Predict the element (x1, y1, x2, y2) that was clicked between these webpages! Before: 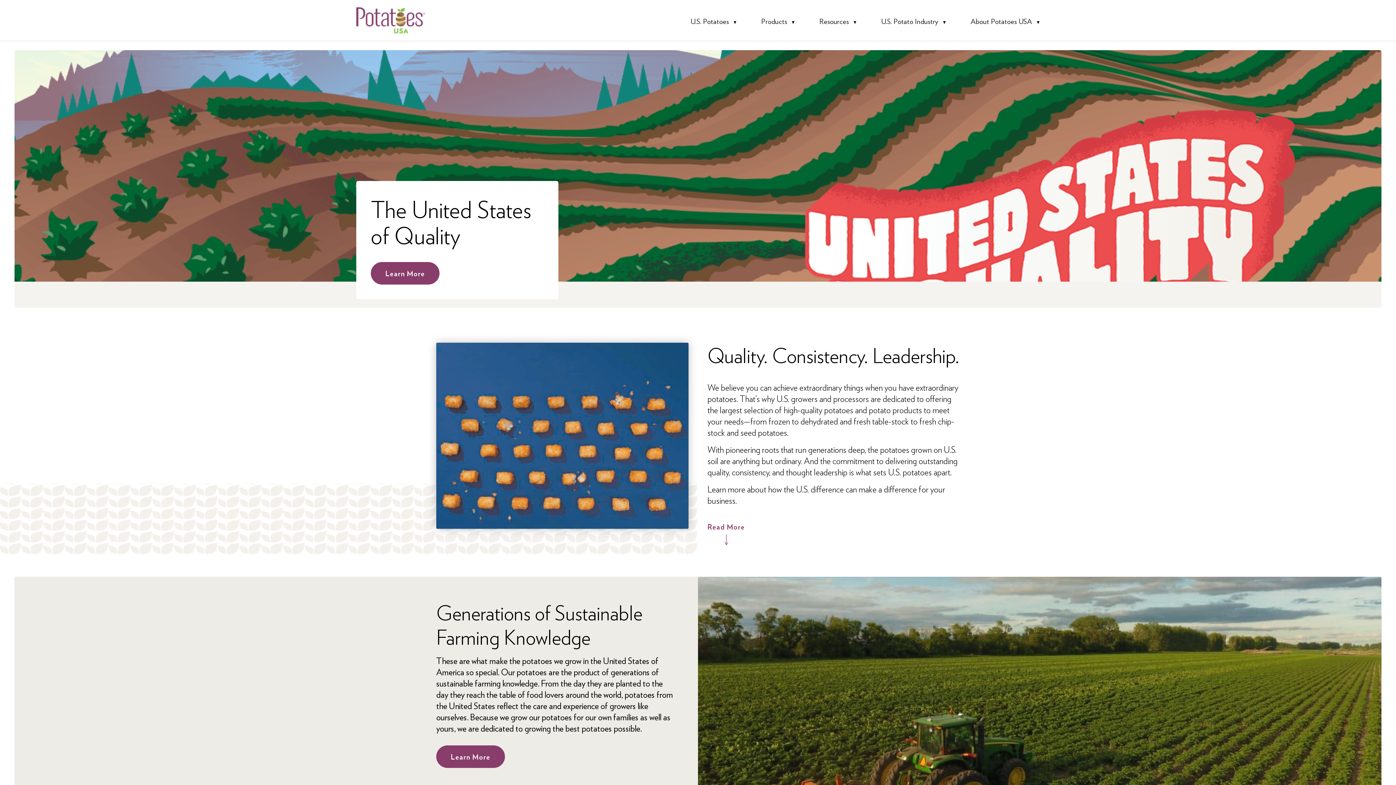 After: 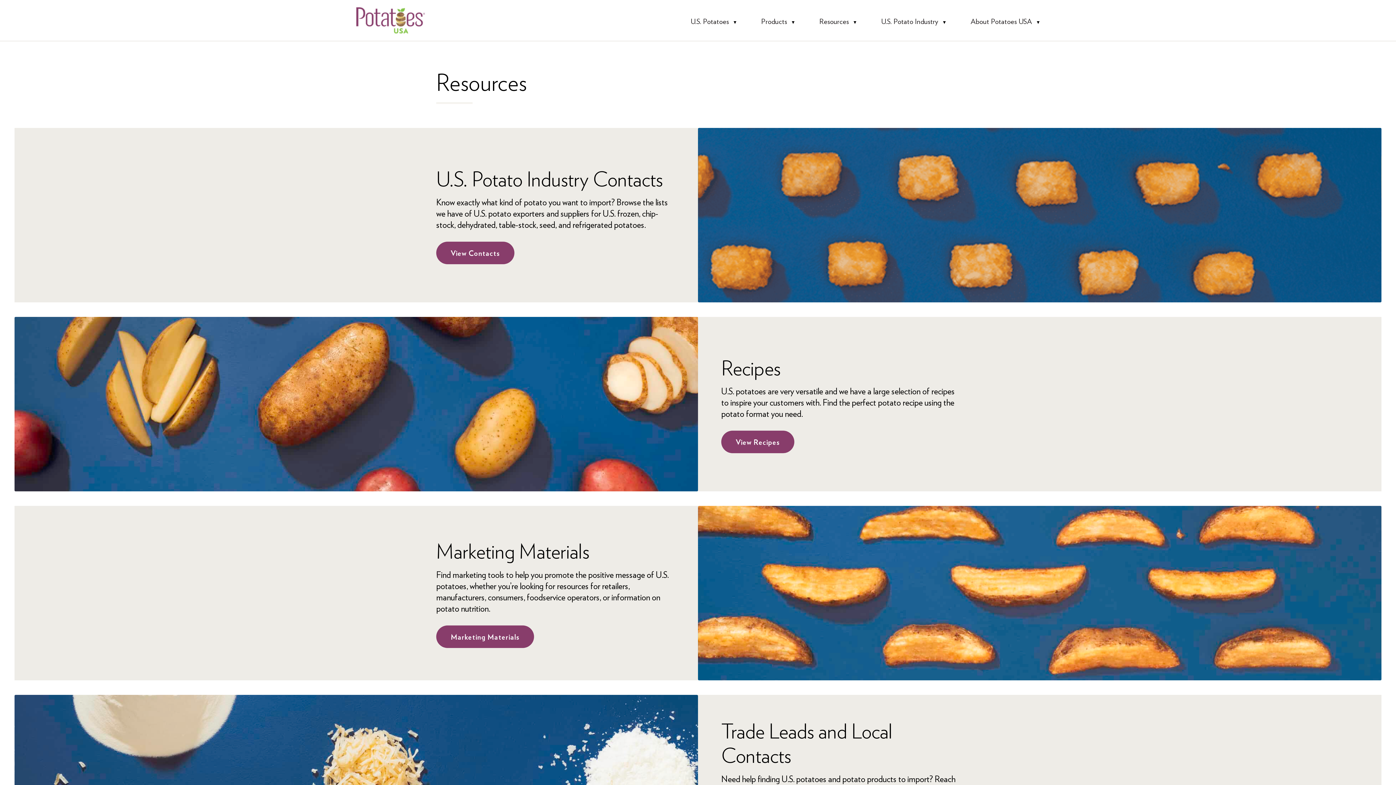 Action: bbox: (819, 15, 849, 26) label: Resources